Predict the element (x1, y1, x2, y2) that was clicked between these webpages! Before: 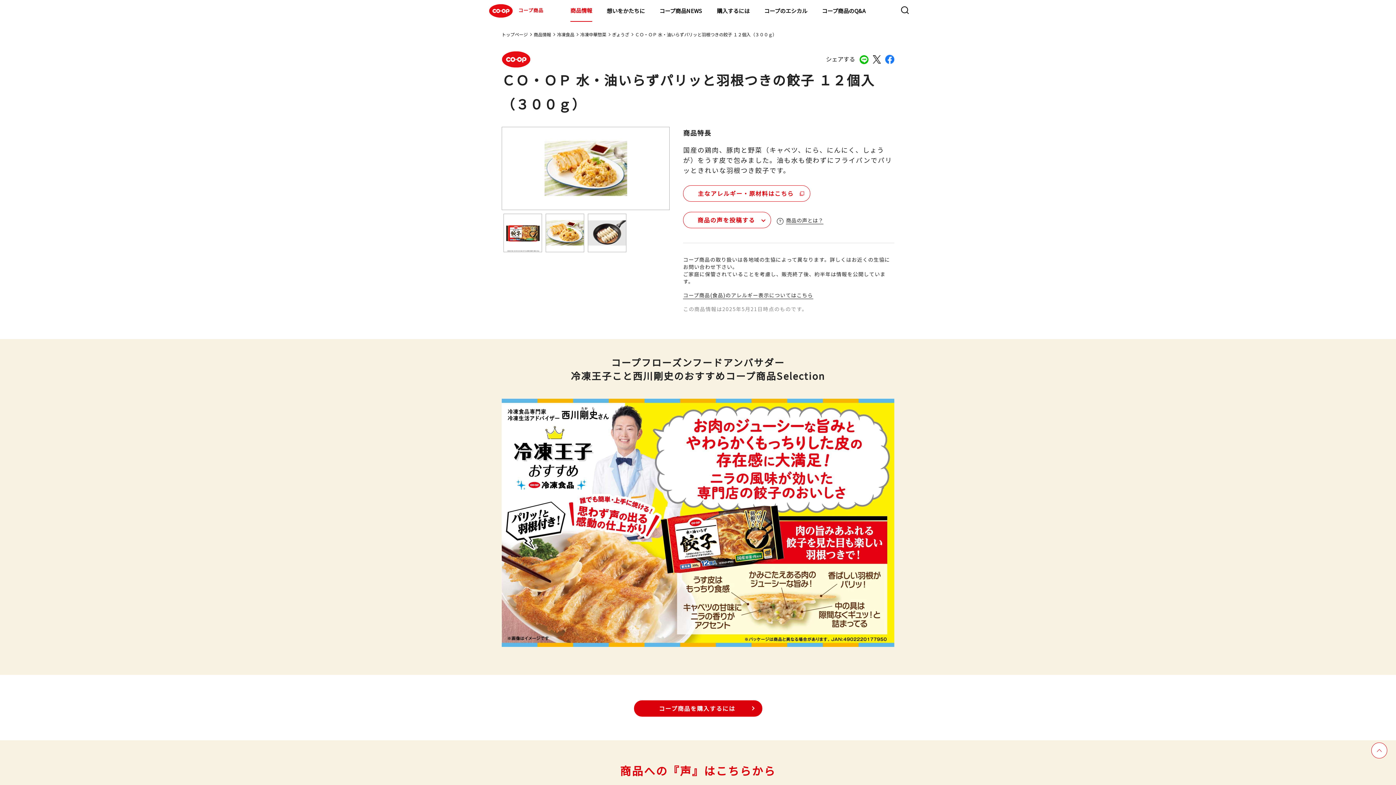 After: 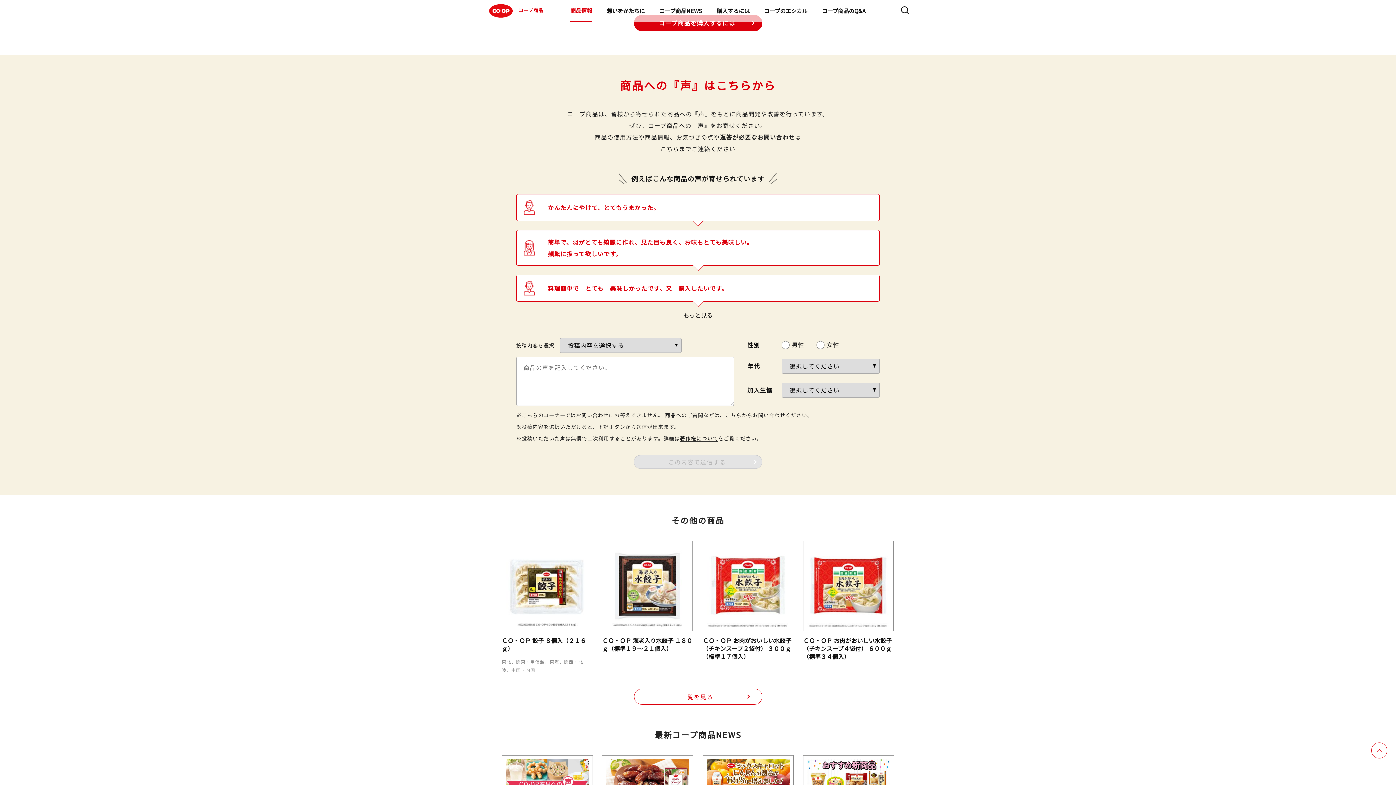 Action: label: 商品の声を投稿する bbox: (683, 211, 771, 228)